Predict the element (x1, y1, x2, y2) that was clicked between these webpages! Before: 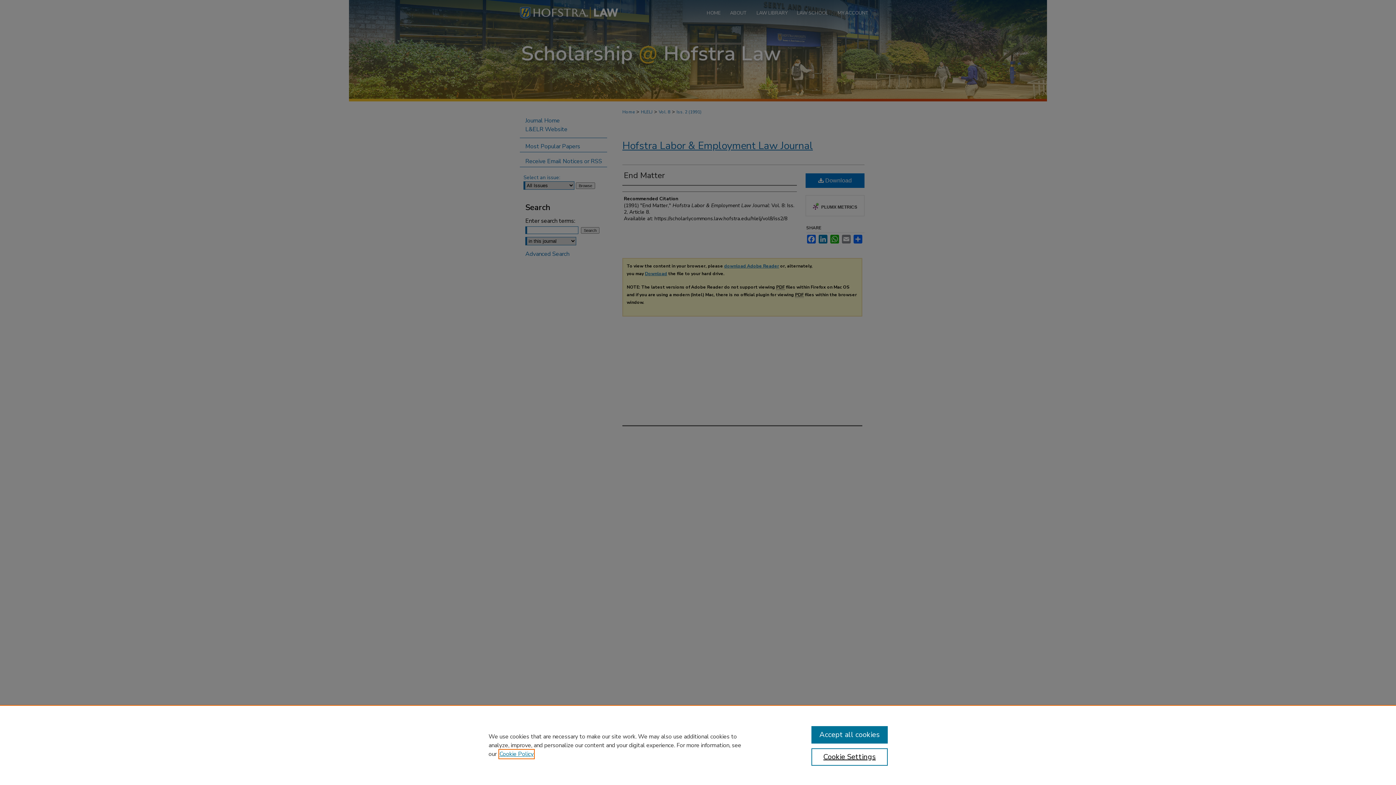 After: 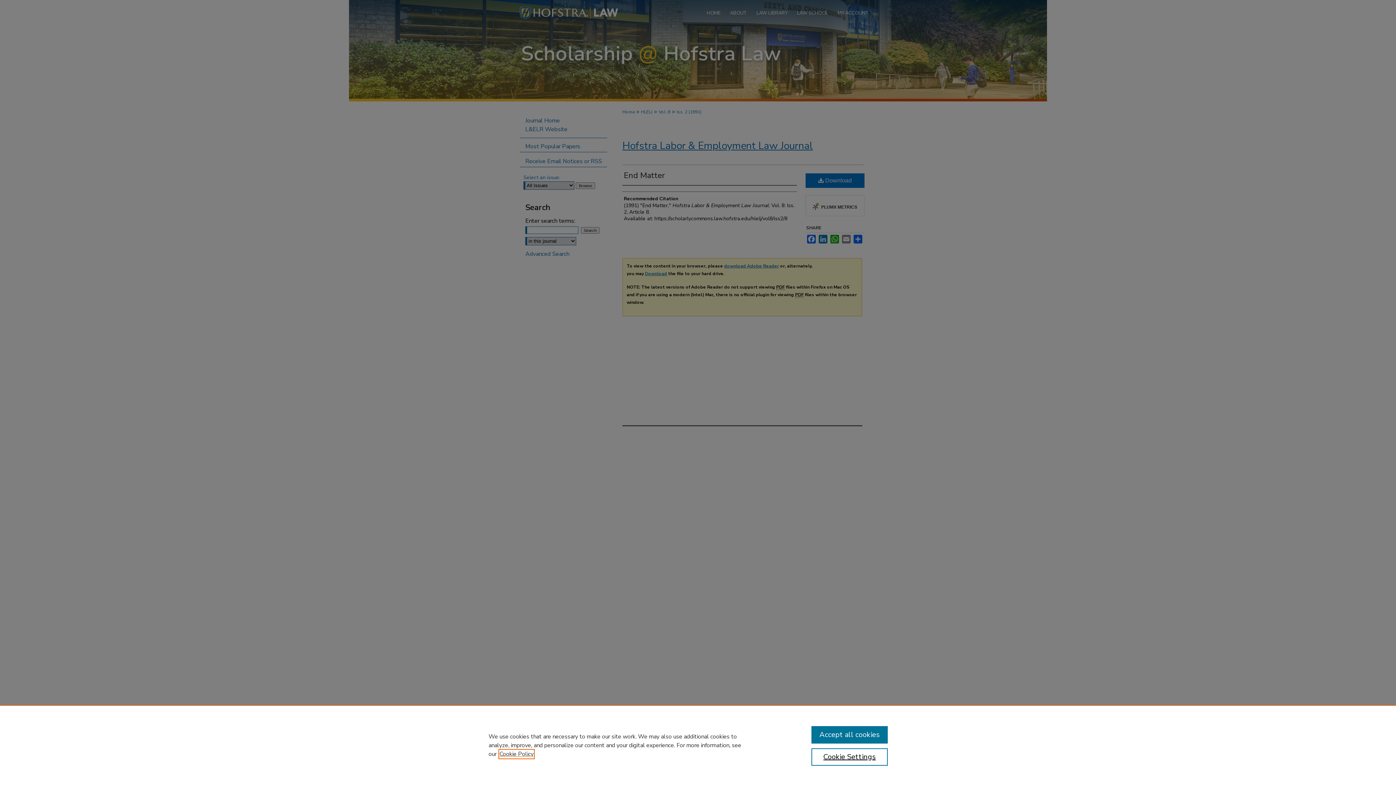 Action: label: , opens in a new tab bbox: (499, 750, 533, 758)